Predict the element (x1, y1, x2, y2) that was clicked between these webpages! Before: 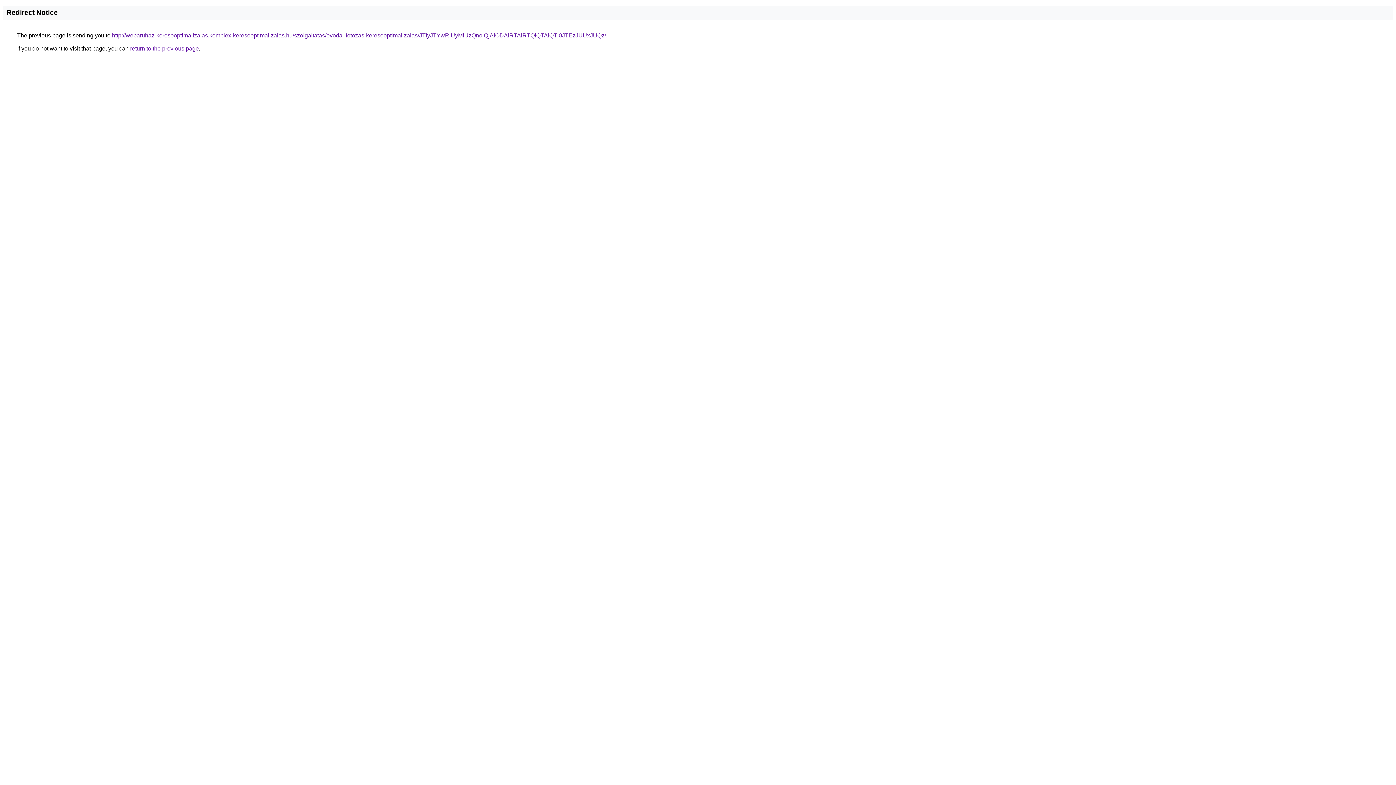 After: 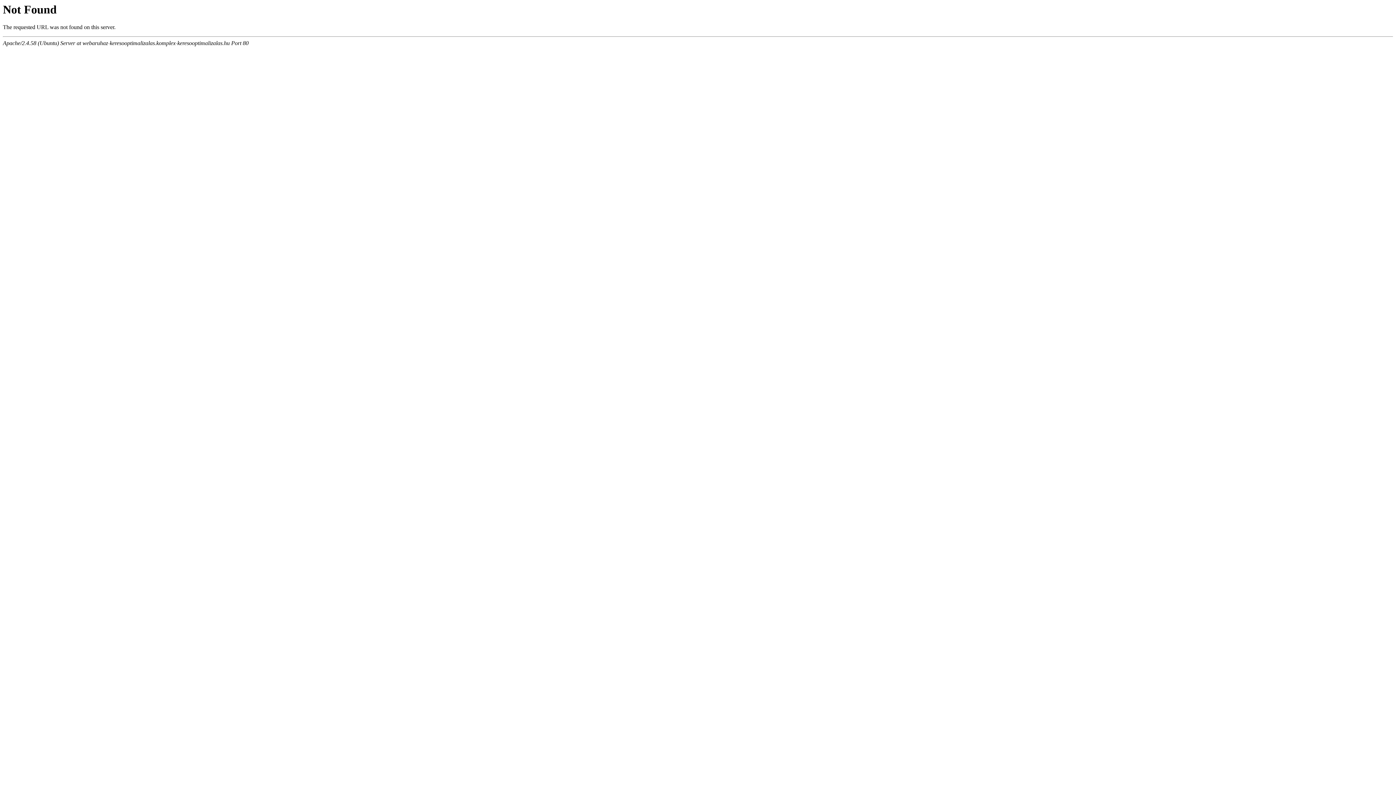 Action: bbox: (112, 32, 606, 38) label: http://webaruhaz-keresooptimalizalas.komplex-keresooptimalizalas.hu/szolgaltatas/ovodai-fotozas-keresooptimalizalas/JTIyJTYwRiUyMiUzQnolQjAlODAlRTAlRTQlQTAlQTI0JTEzJUUxJUQz/